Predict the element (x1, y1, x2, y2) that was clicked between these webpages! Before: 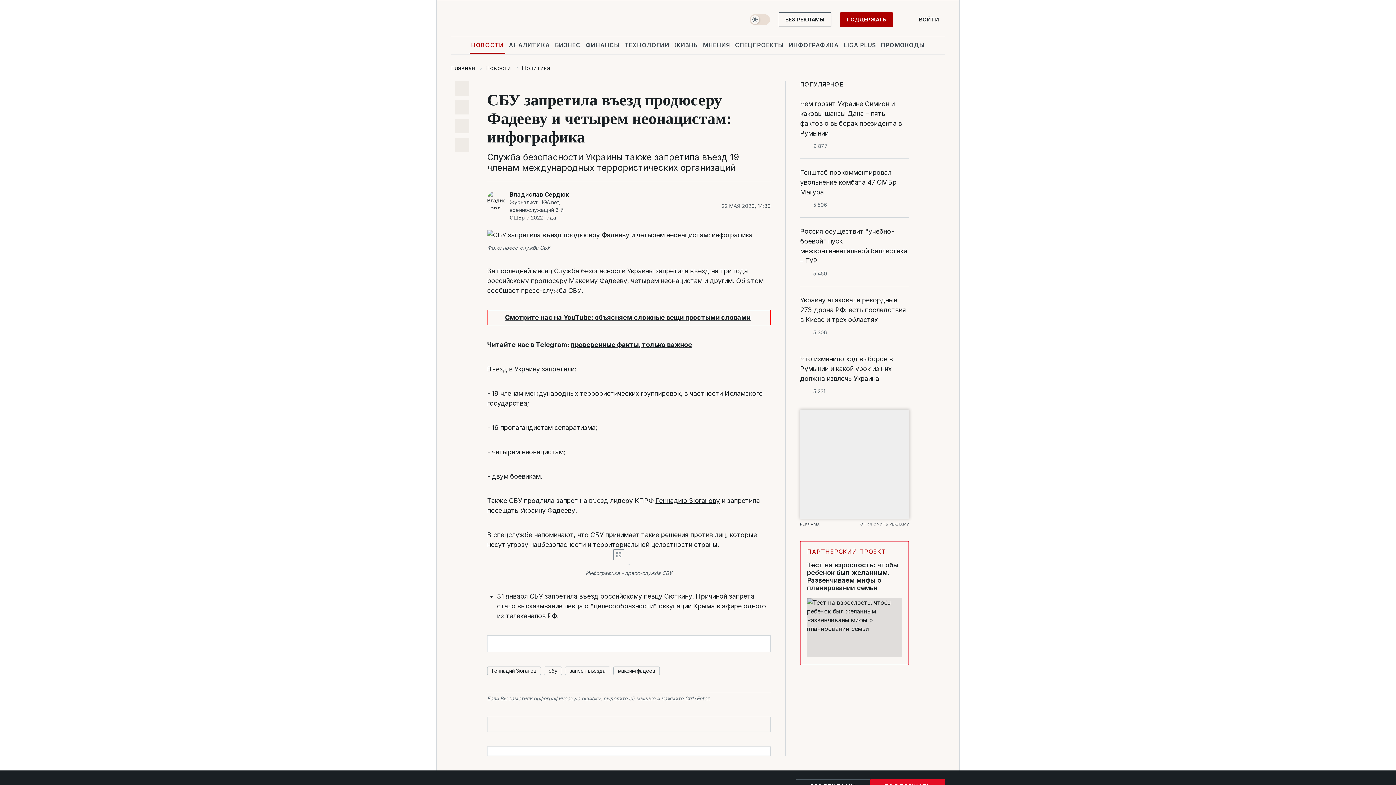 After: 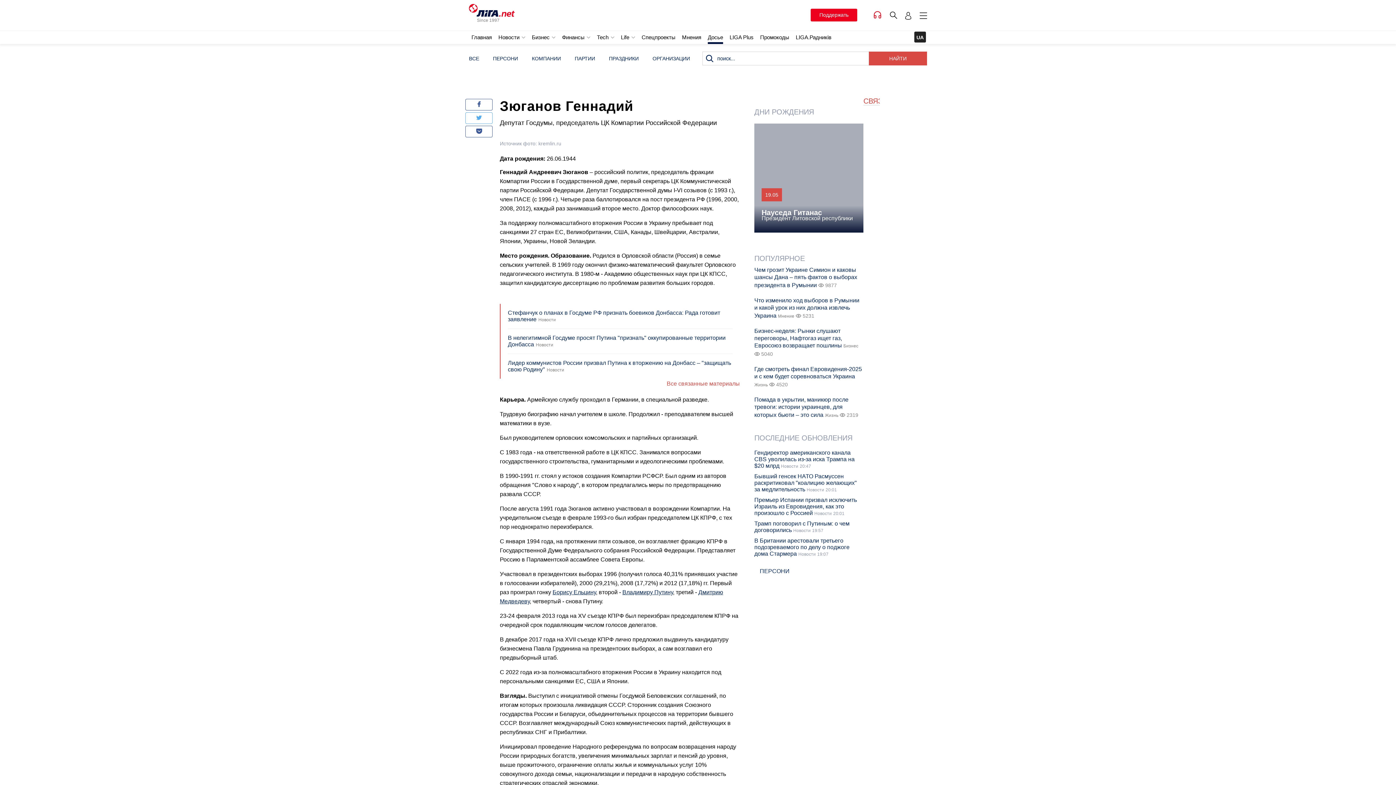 Action: label: Геннадию Зюганову bbox: (655, 497, 720, 504)